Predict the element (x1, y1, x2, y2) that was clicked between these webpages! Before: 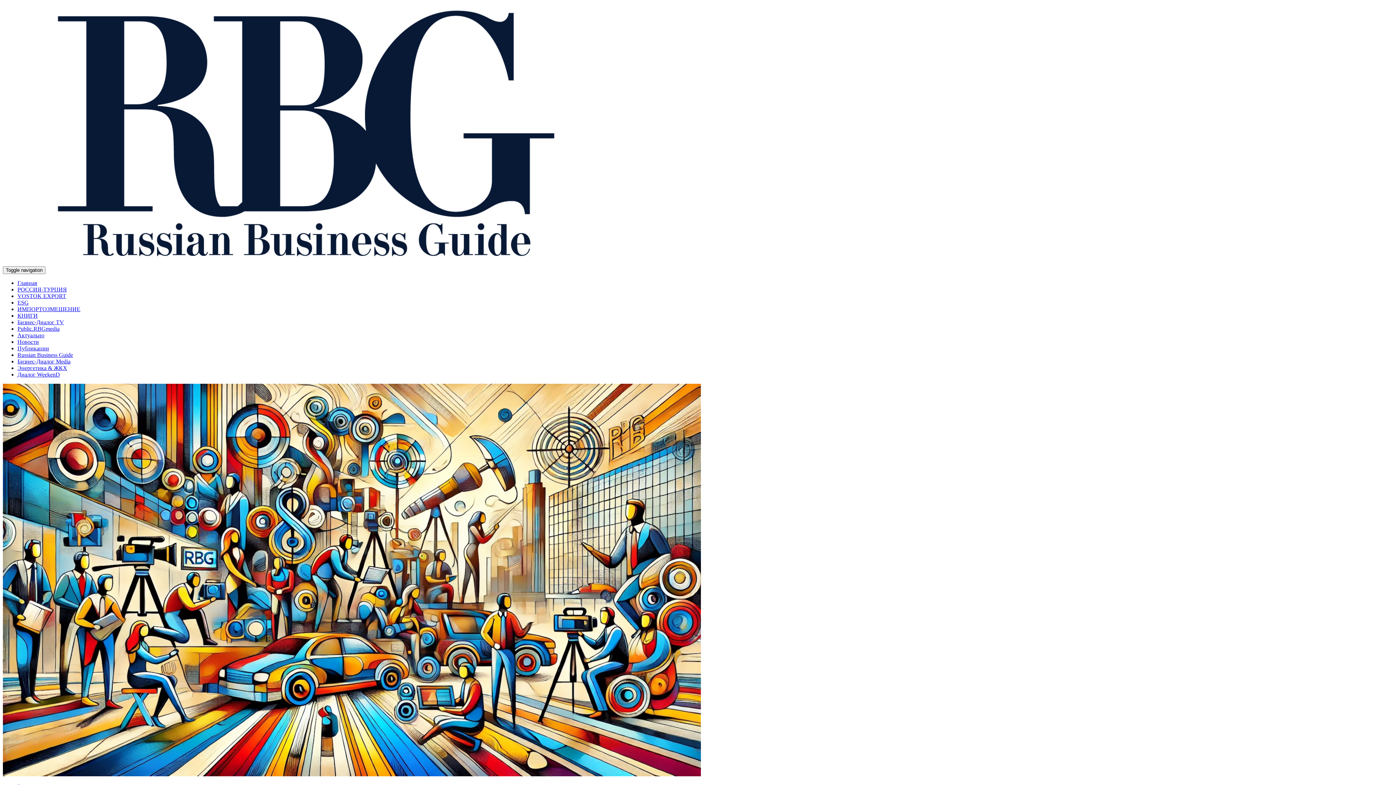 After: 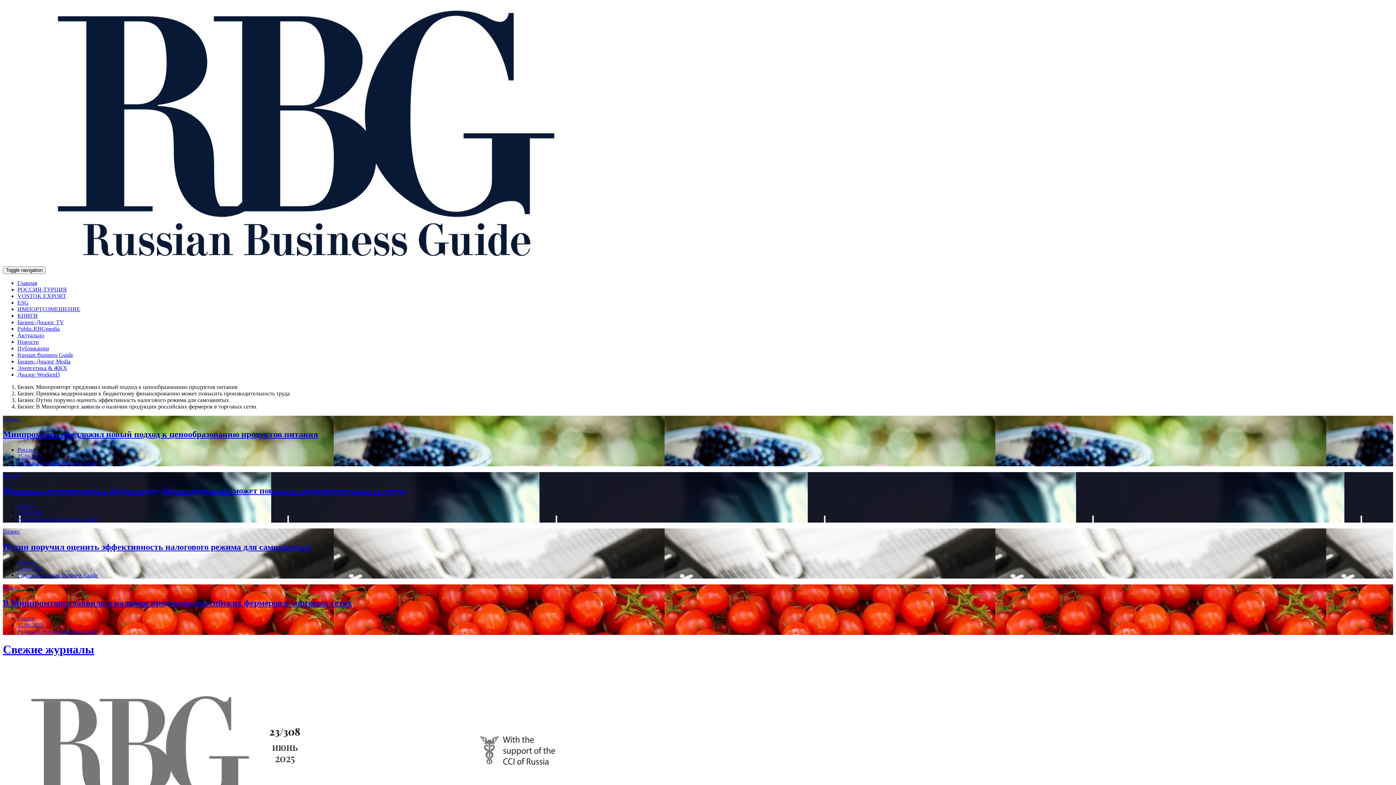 Action: bbox: (46, 266, 567, 273)